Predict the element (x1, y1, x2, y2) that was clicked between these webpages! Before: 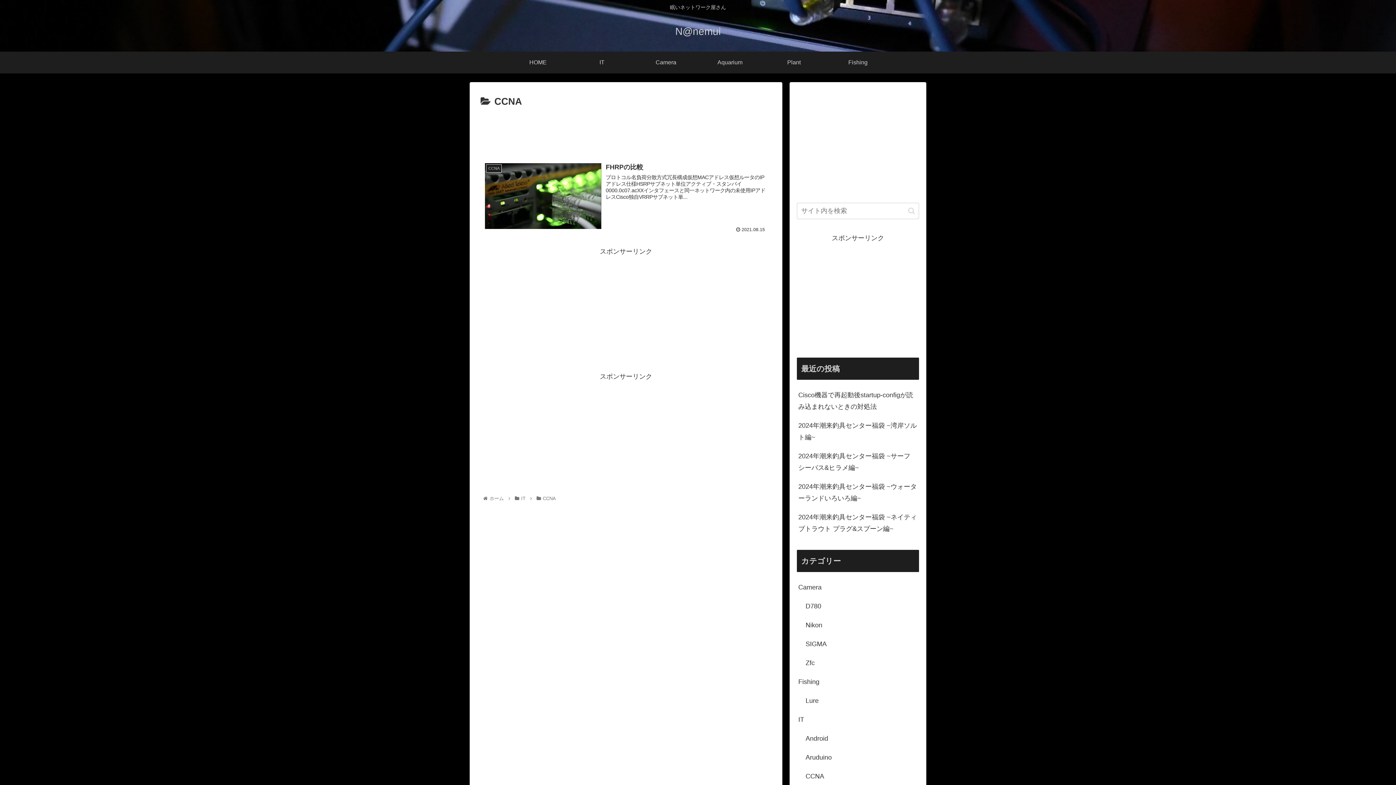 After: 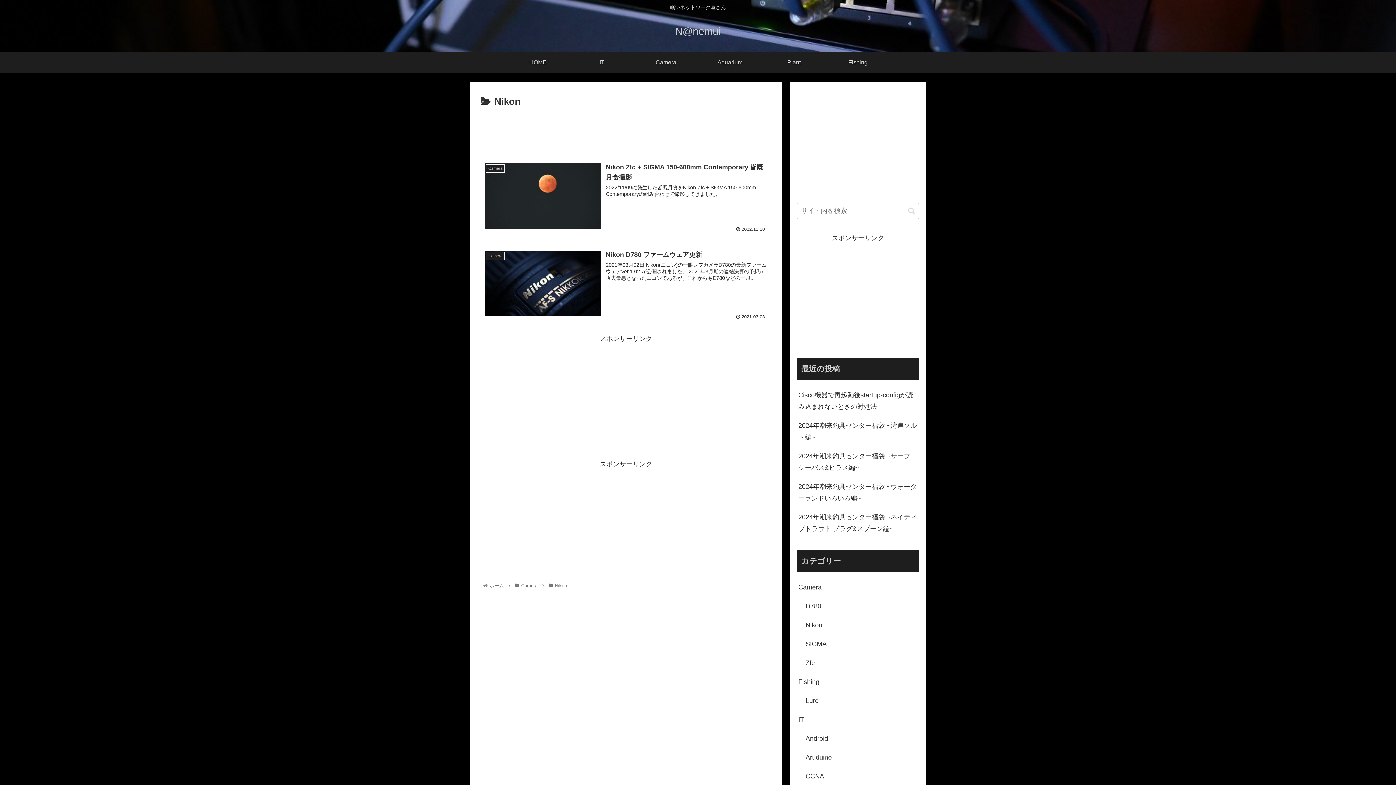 Action: label: Nikon bbox: (804, 615, 919, 634)